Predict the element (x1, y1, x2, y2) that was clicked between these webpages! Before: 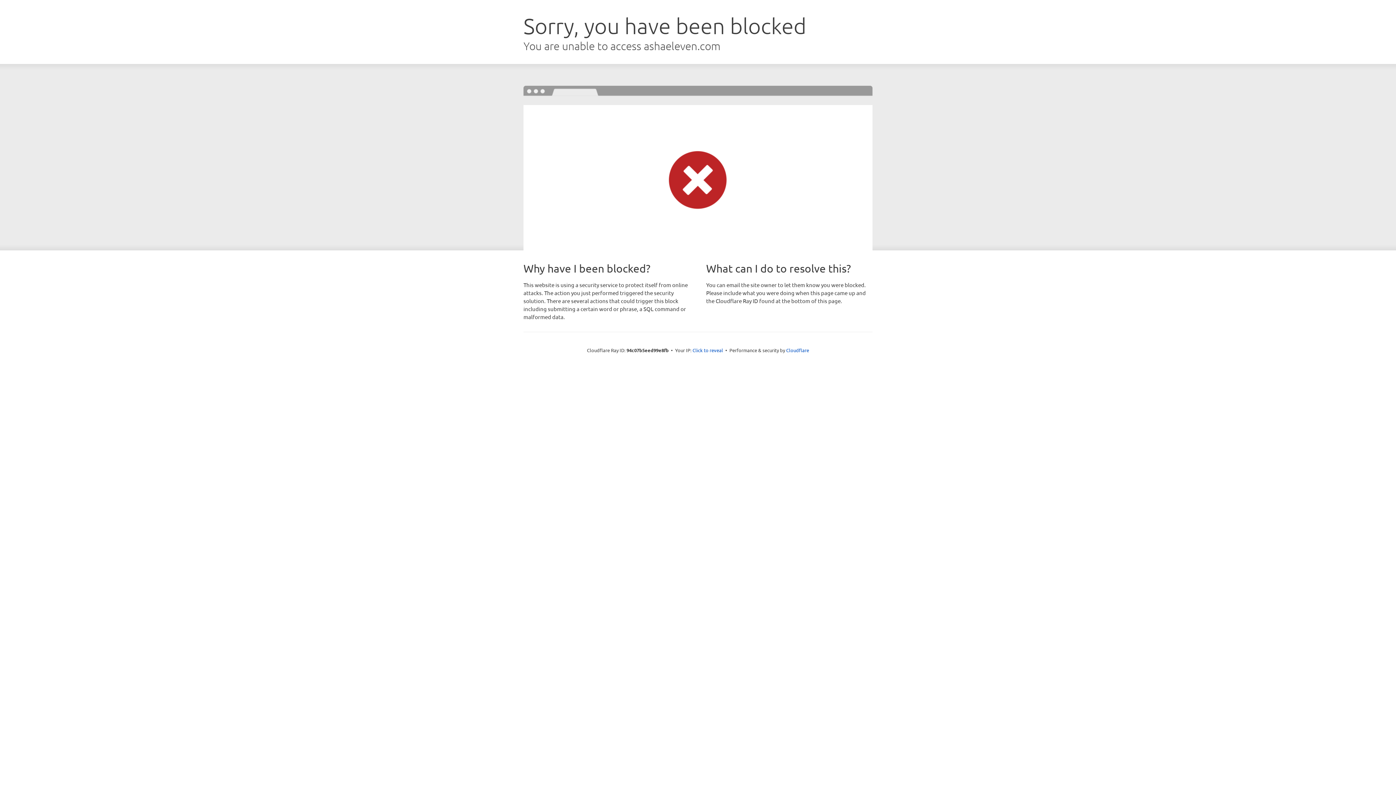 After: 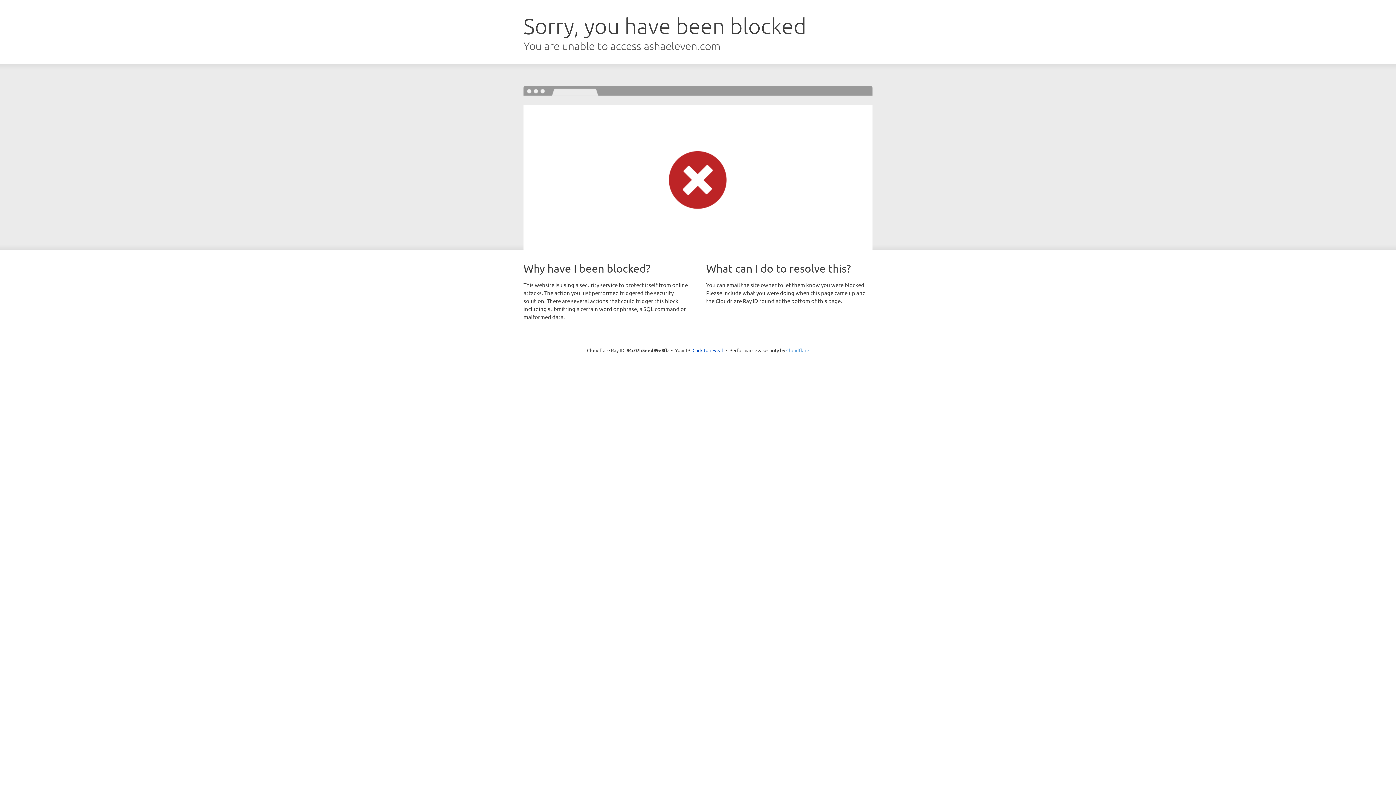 Action: label: Cloudflare bbox: (786, 347, 809, 353)